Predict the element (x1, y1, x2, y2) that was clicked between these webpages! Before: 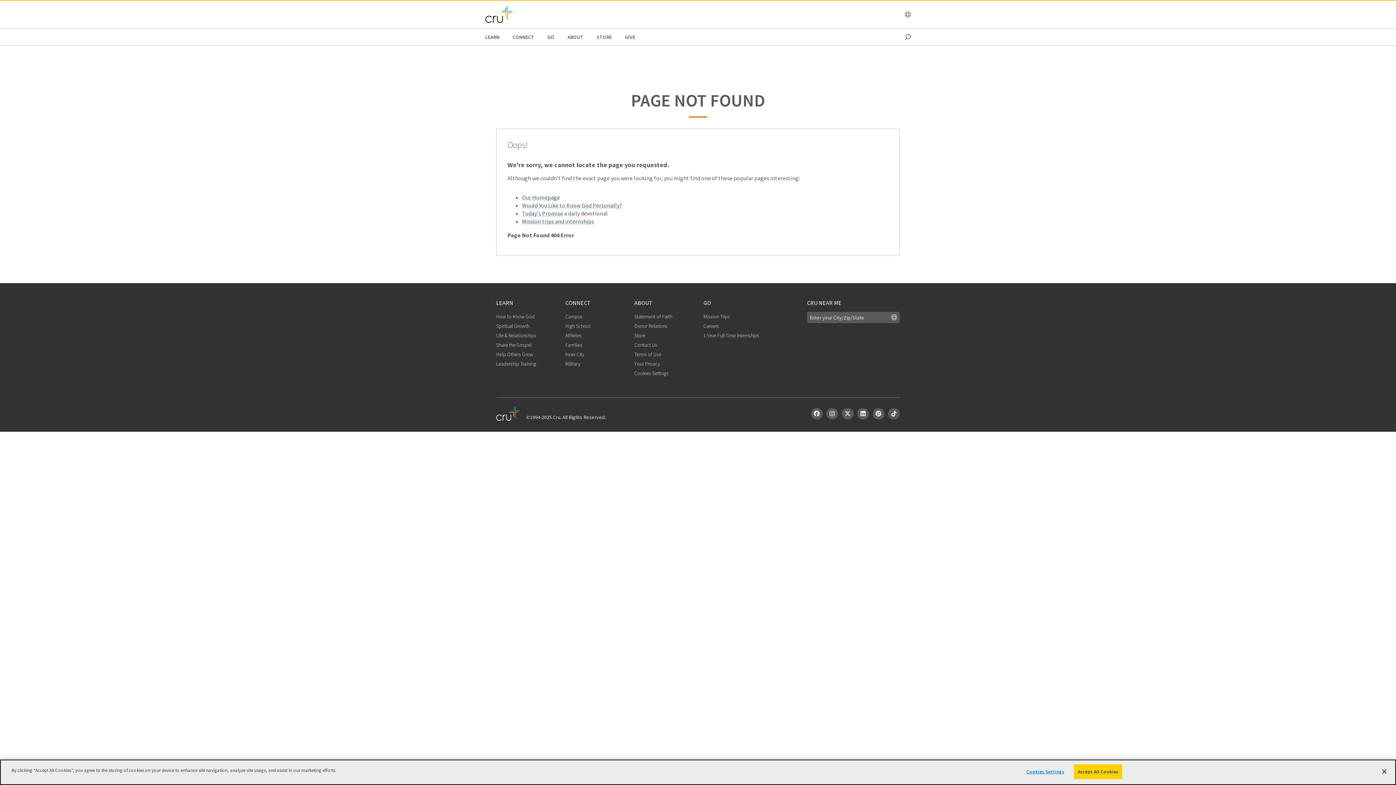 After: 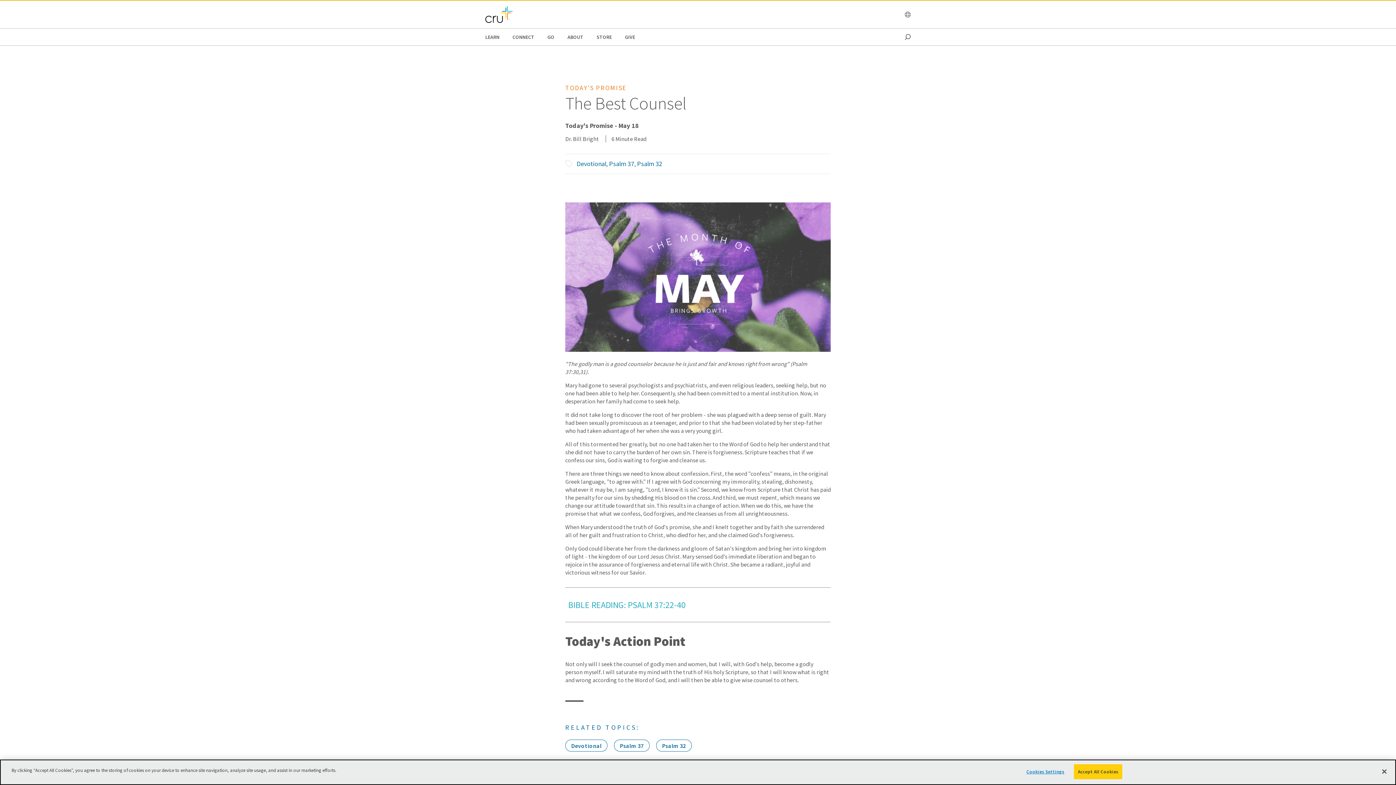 Action: bbox: (522, 209, 563, 217) label: Today's Promise